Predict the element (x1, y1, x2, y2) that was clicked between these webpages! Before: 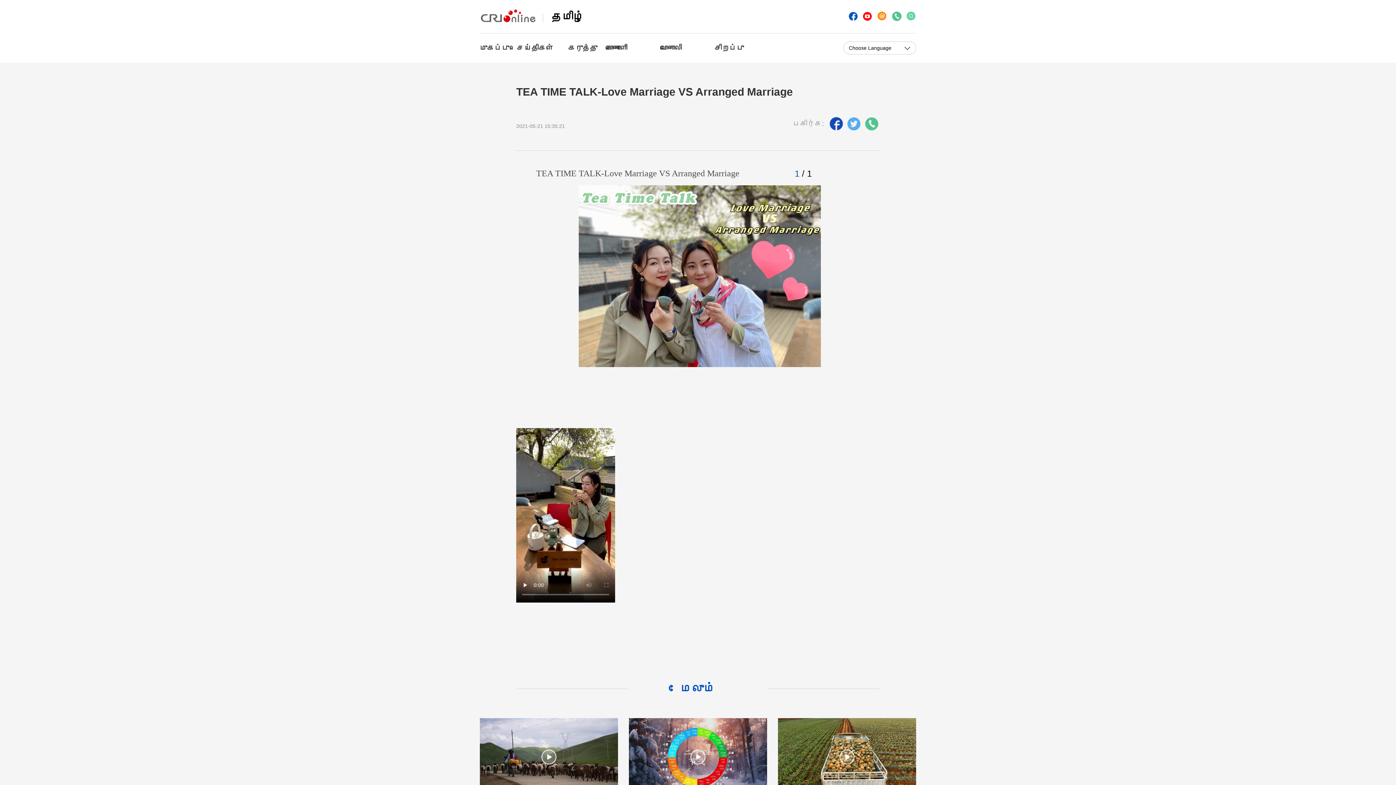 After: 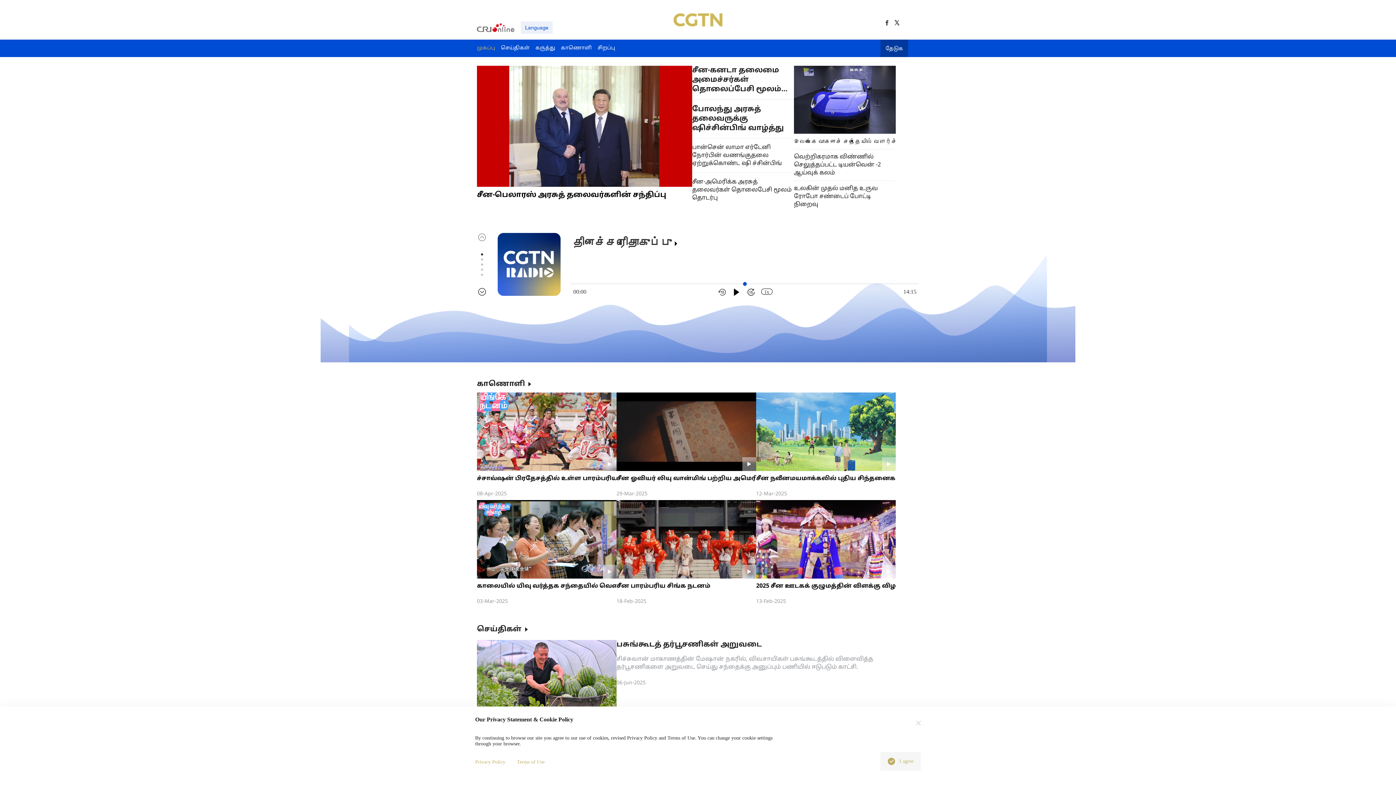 Action: bbox: (480, 8, 551, 24)